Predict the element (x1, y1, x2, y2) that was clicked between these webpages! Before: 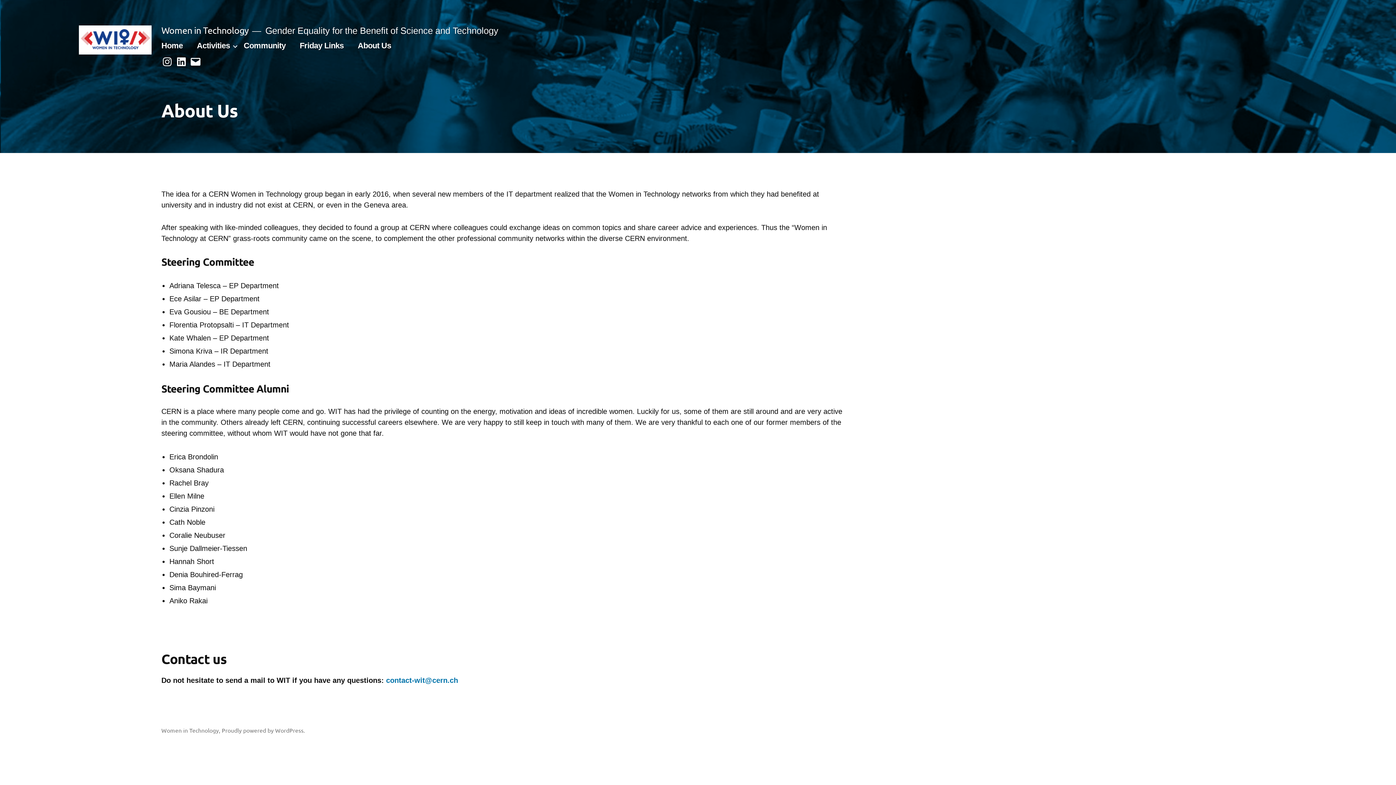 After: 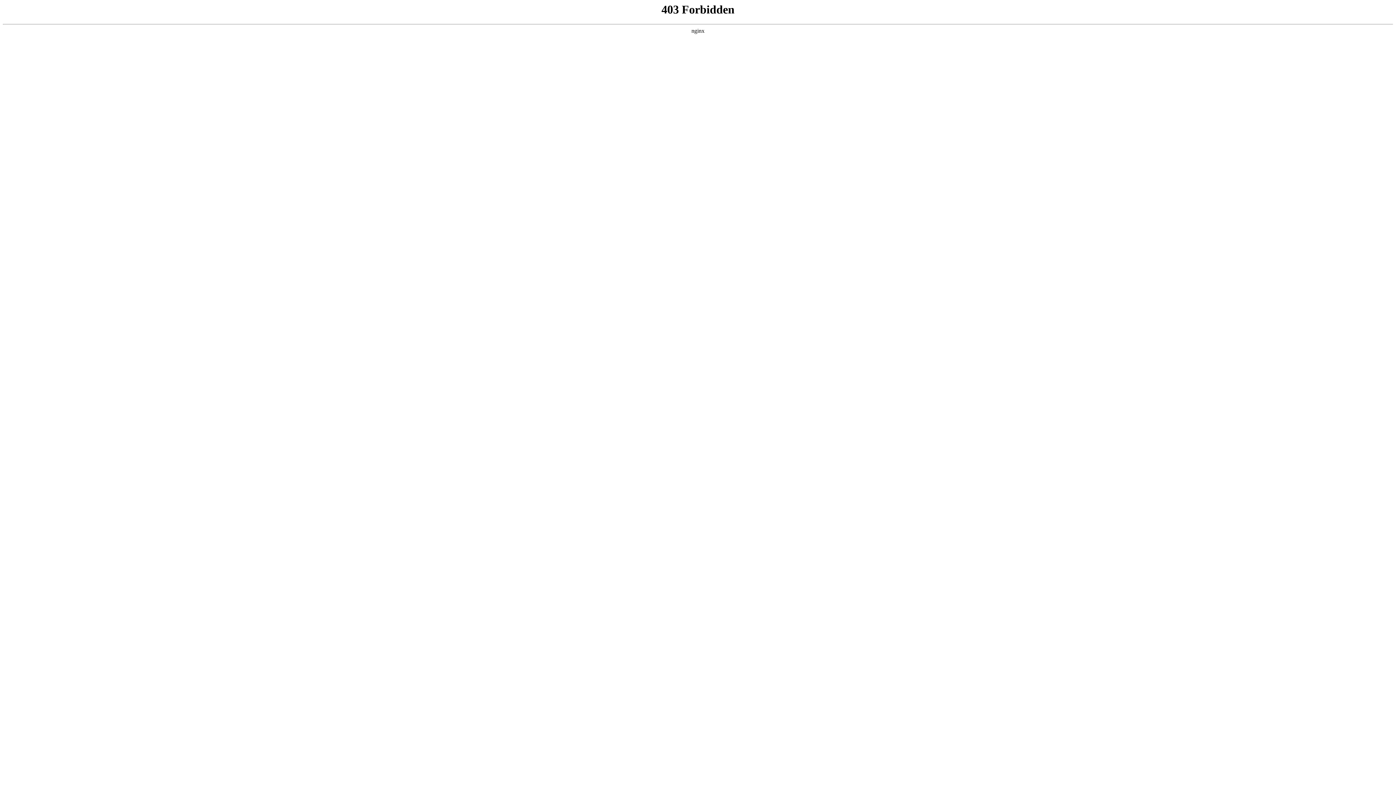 Action: bbox: (221, 726, 305, 734) label: Proudly powered by WordPress.